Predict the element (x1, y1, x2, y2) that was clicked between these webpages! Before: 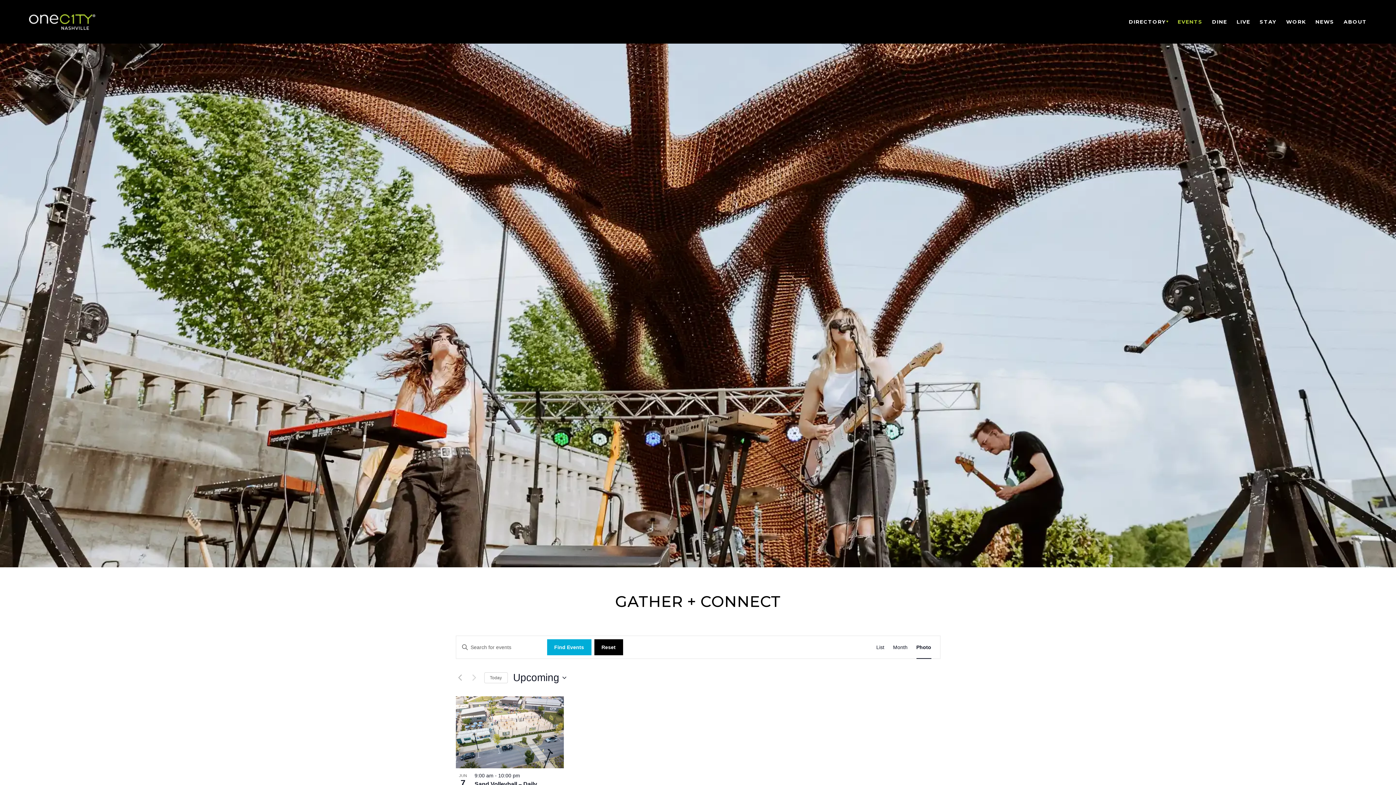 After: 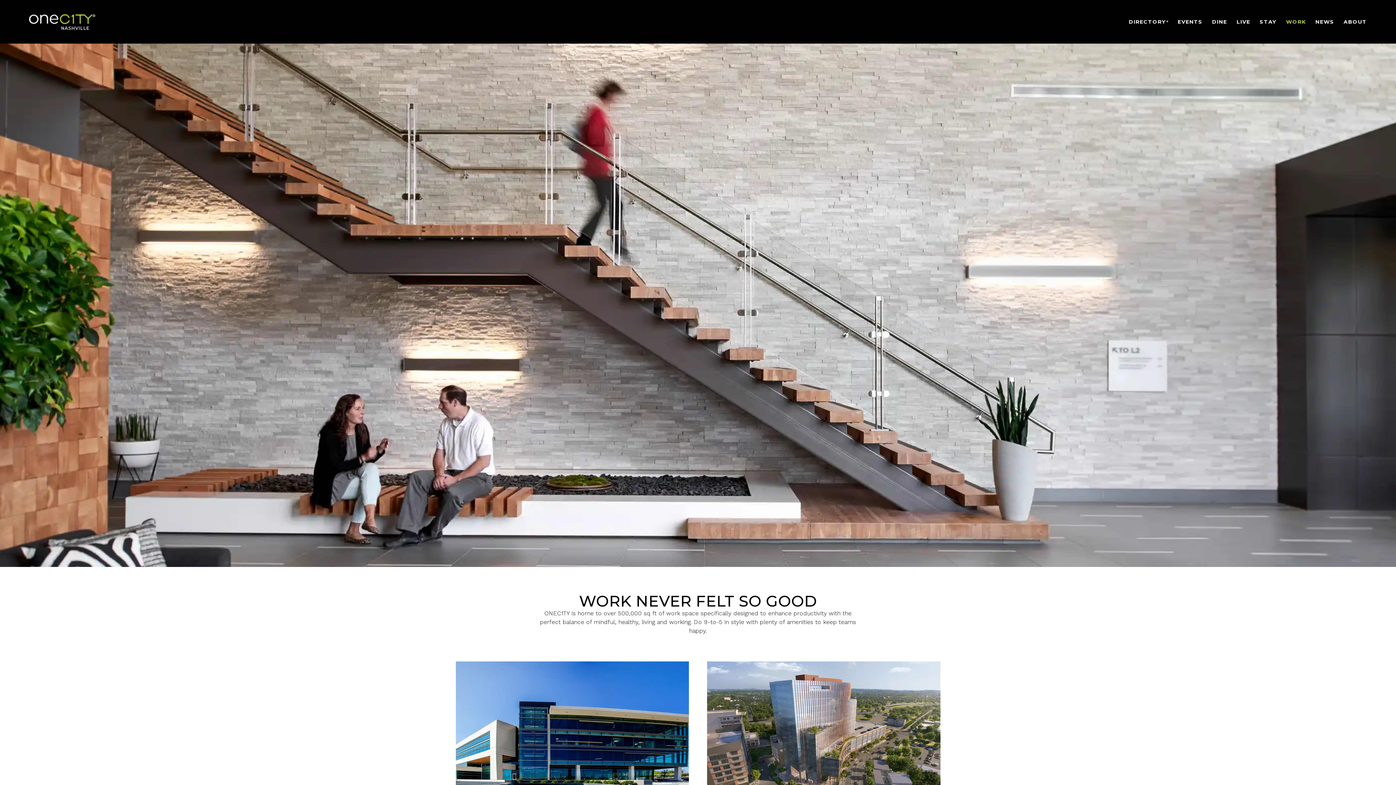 Action: label: WORK bbox: (1281, 11, 1311, 32)